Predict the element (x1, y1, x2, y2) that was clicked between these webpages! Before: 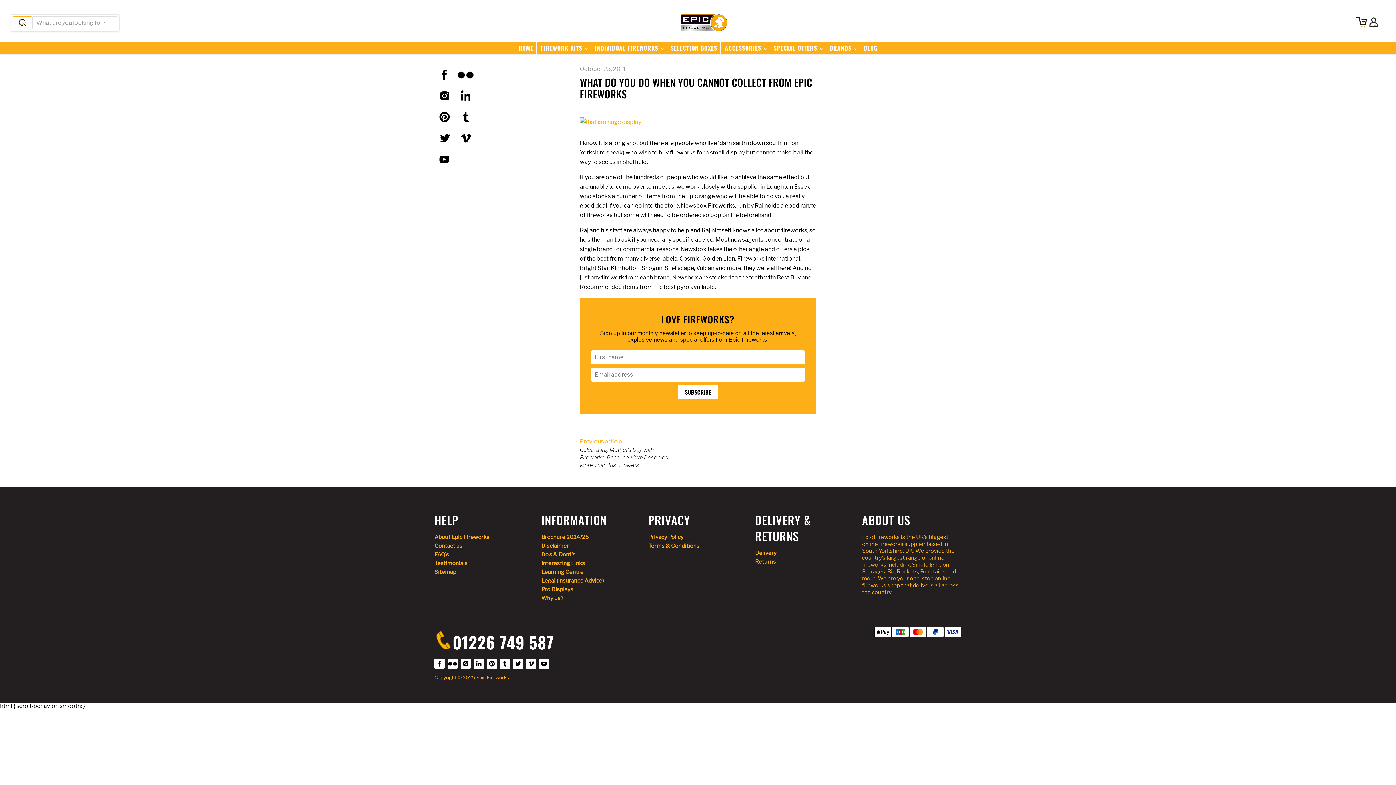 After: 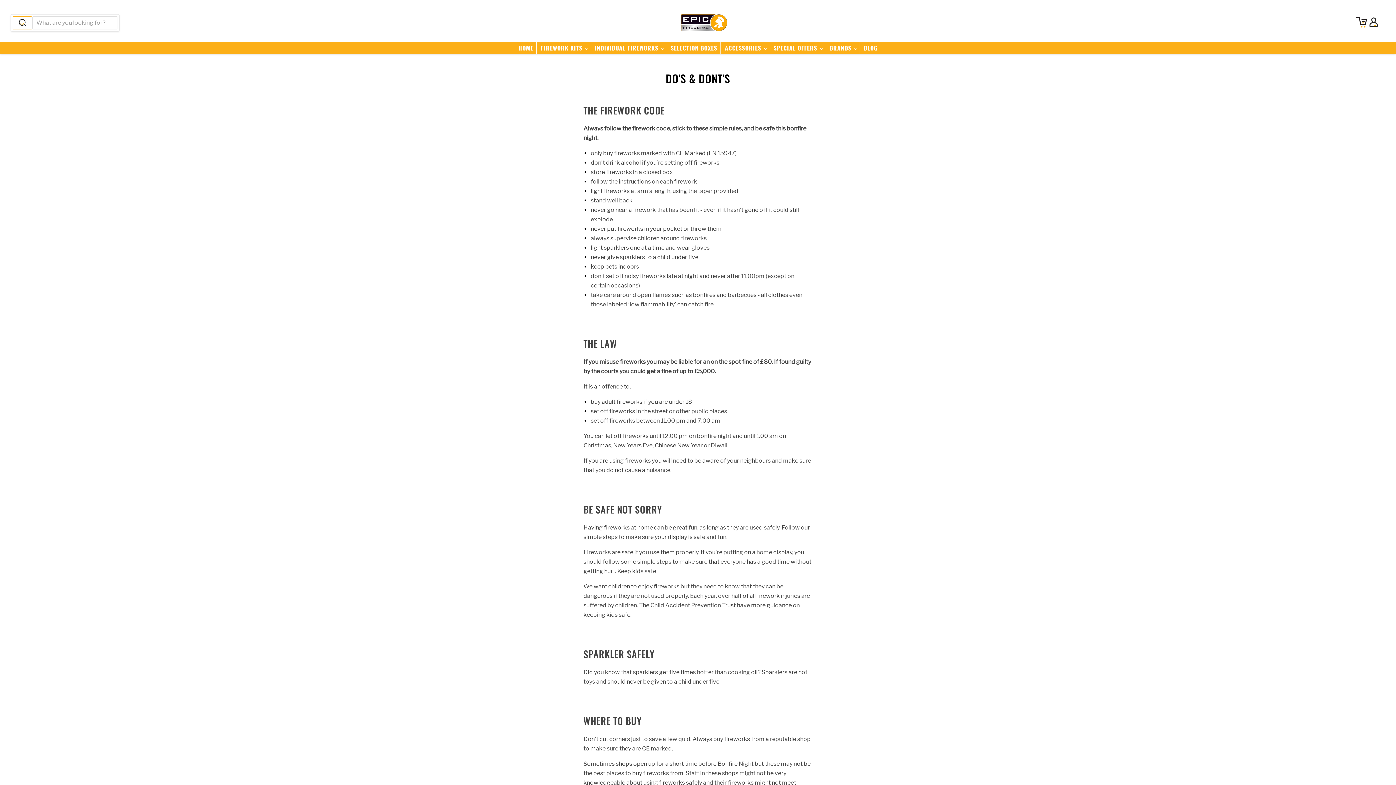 Action: label: Do's & Dont's bbox: (541, 551, 575, 558)